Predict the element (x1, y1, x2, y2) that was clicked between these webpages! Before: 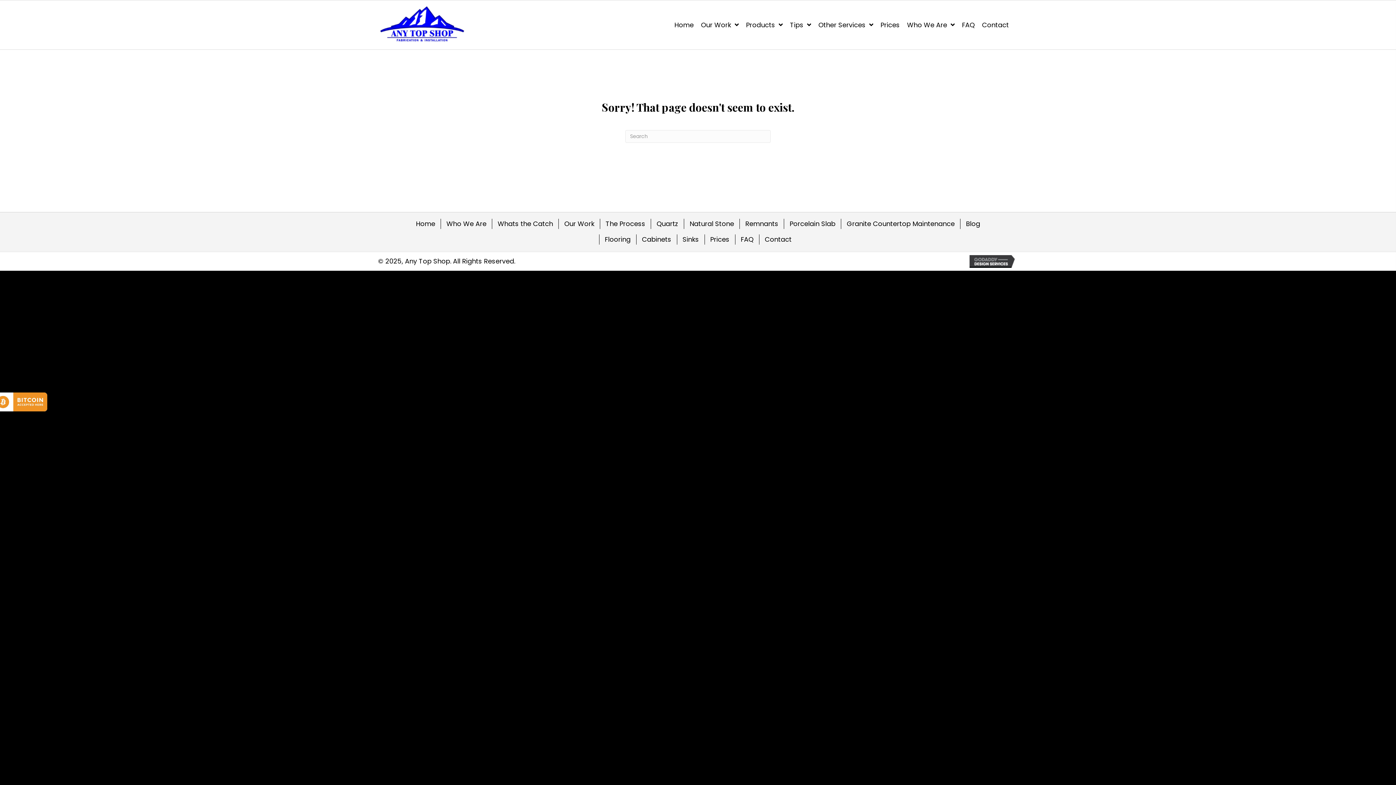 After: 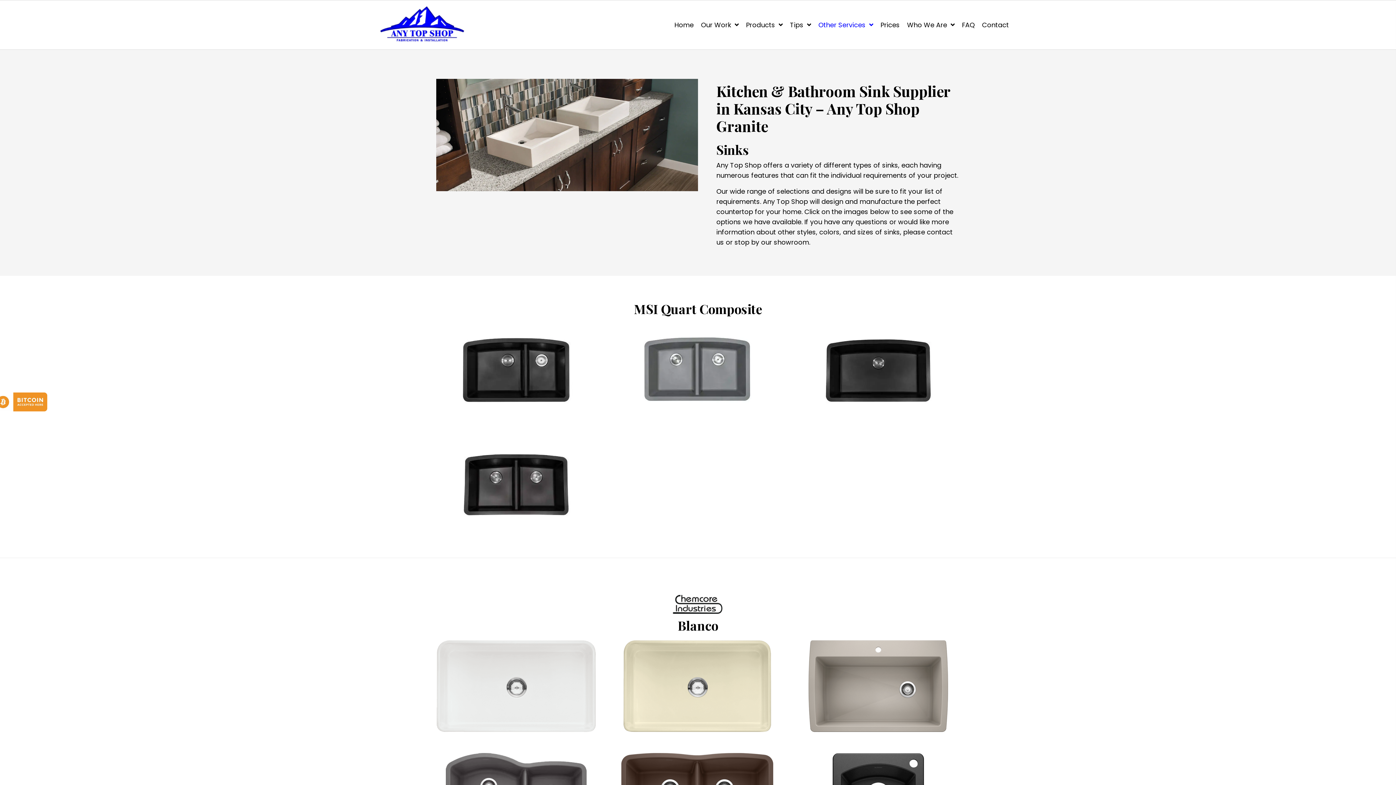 Action: label: Sinks bbox: (677, 234, 704, 244)